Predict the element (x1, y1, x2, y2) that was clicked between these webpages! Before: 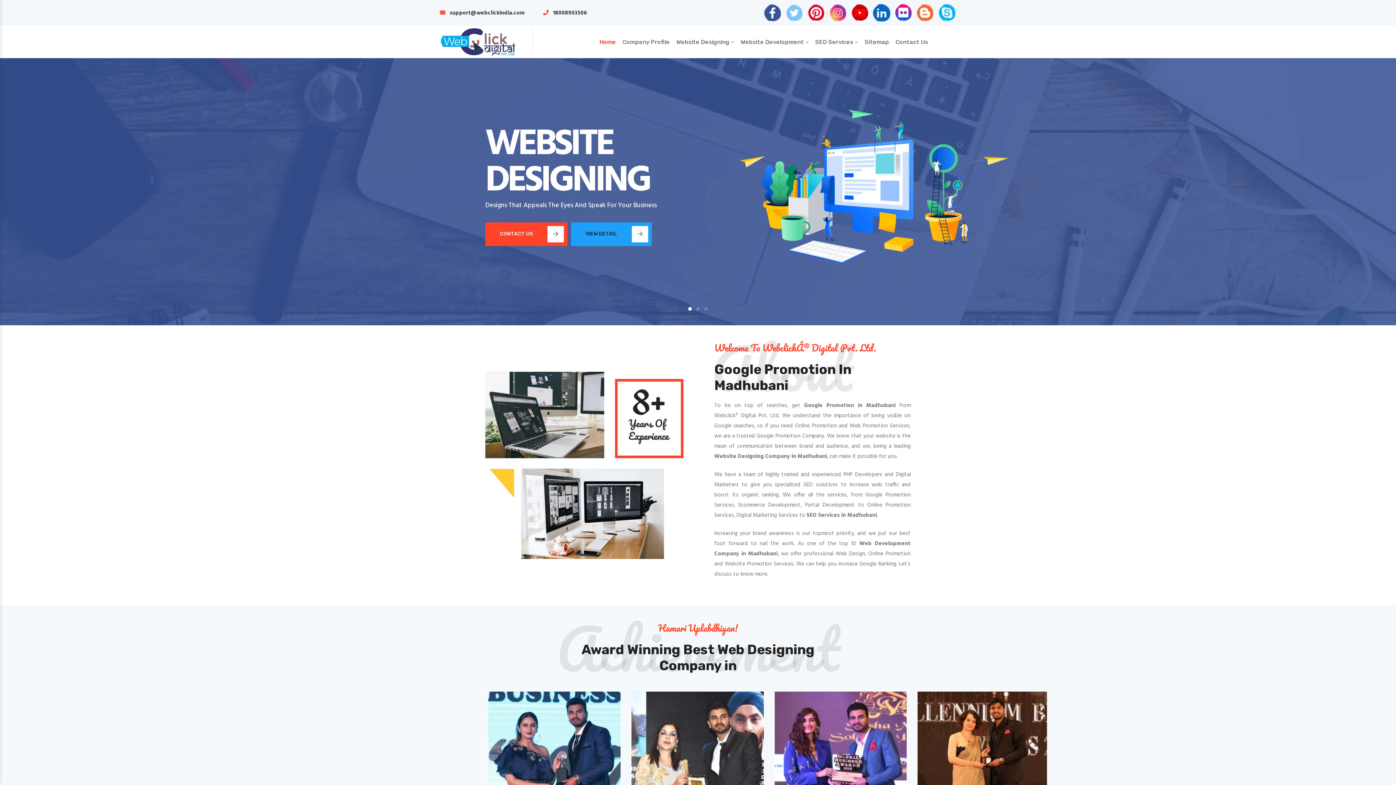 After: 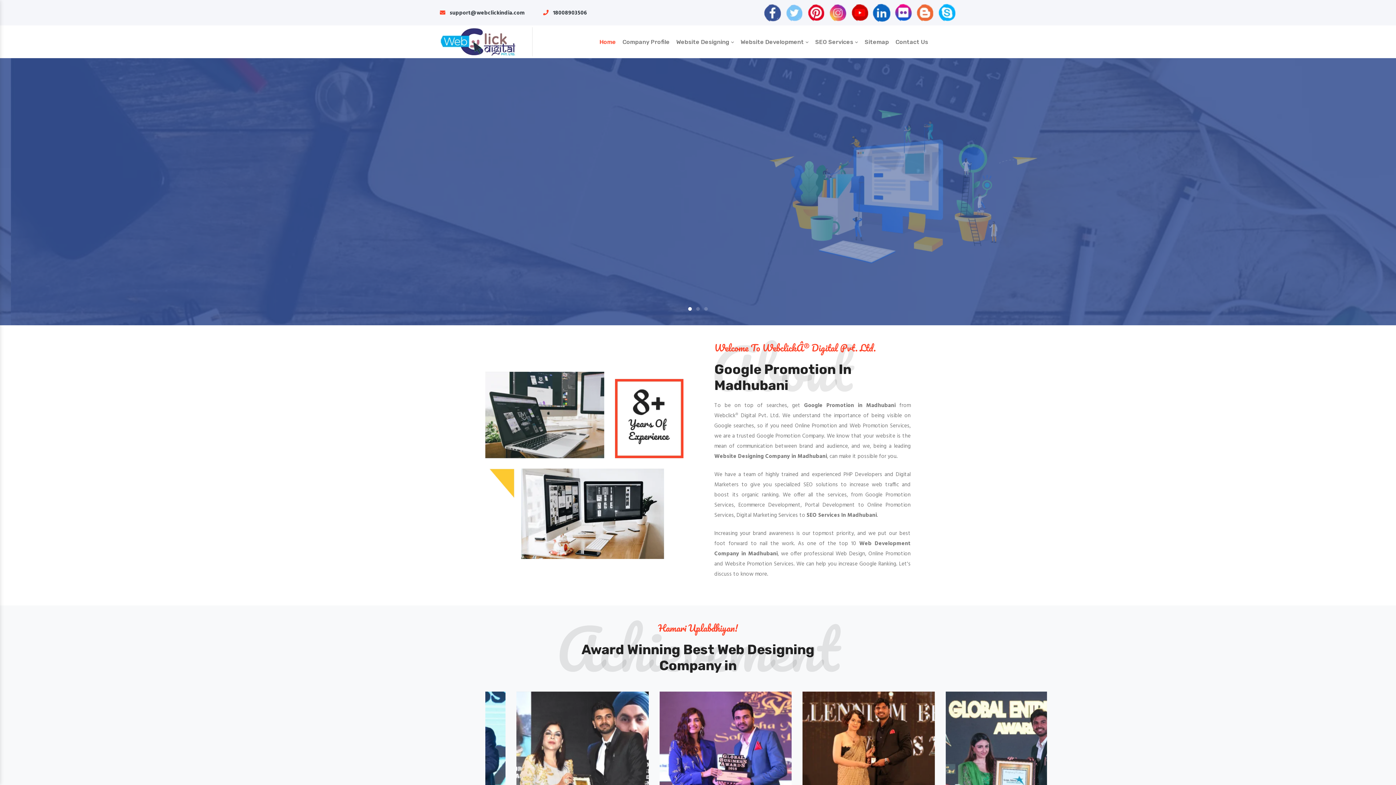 Action: bbox: (872, 3, 890, 21)